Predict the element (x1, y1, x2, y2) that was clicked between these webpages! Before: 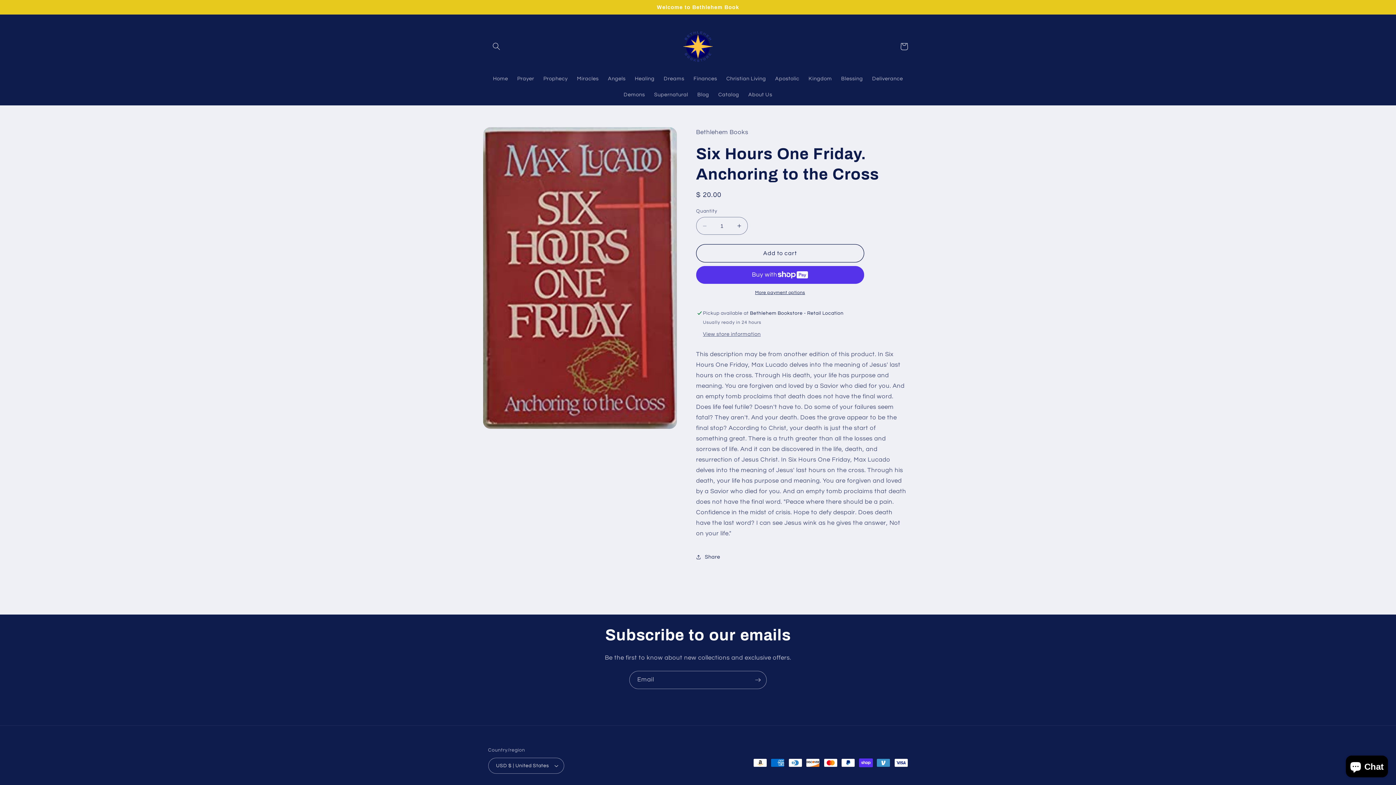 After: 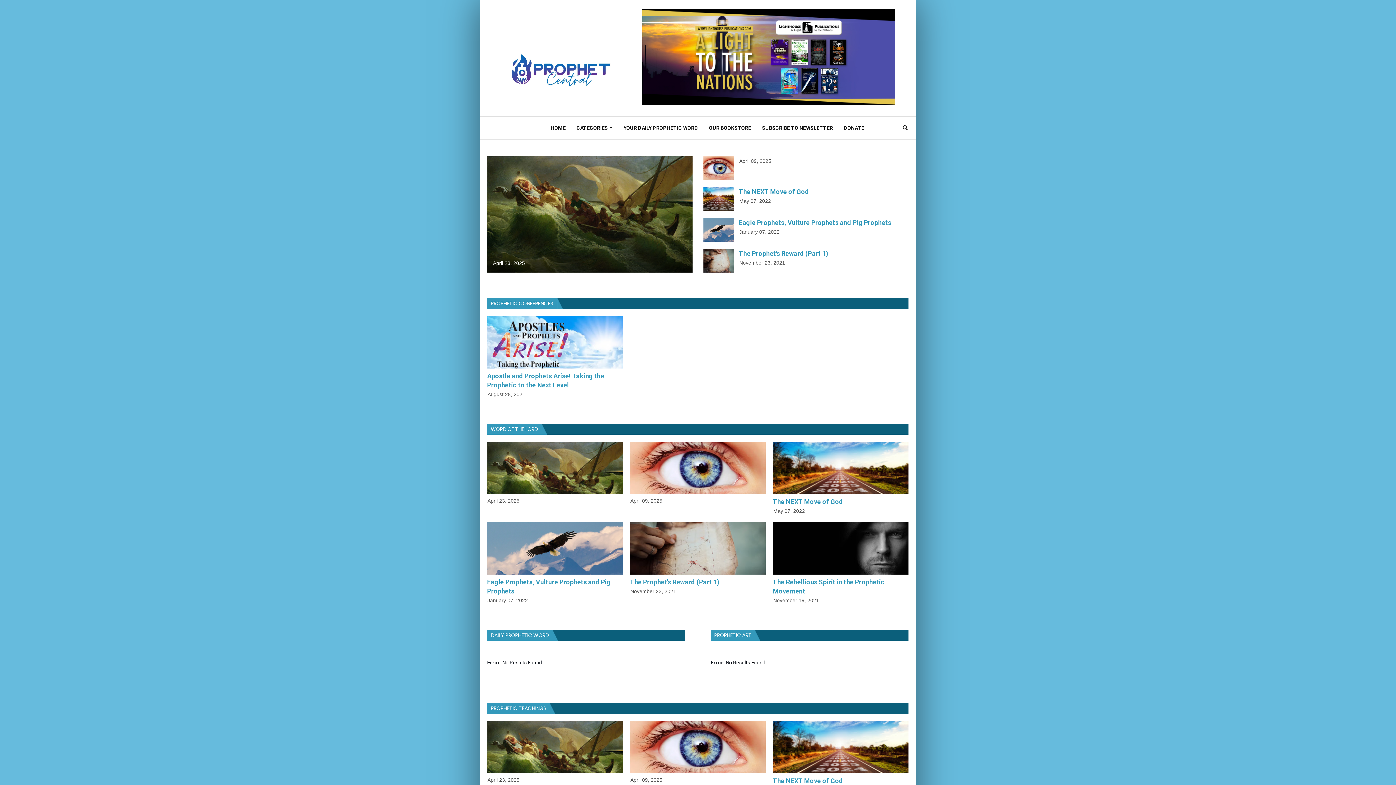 Action: label: Blog bbox: (692, 86, 713, 102)